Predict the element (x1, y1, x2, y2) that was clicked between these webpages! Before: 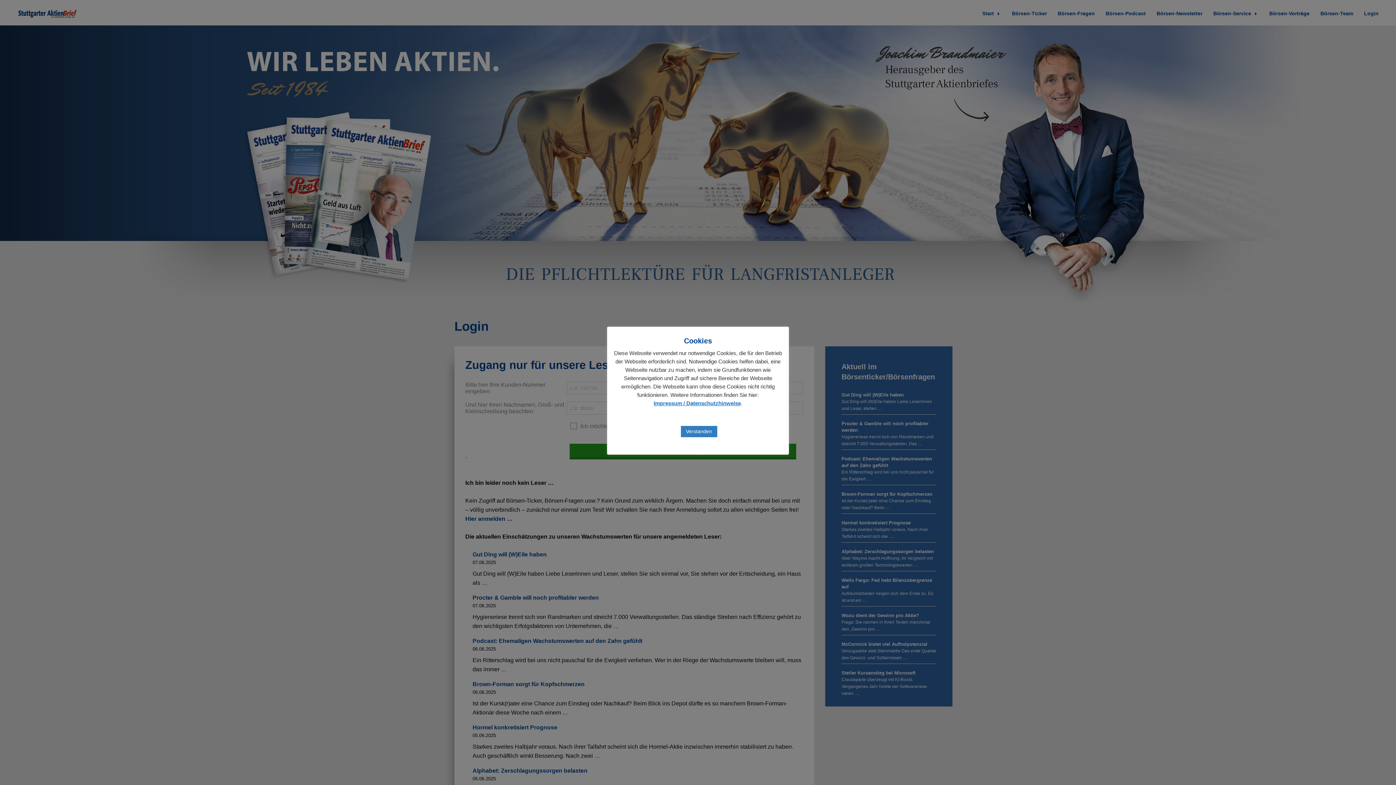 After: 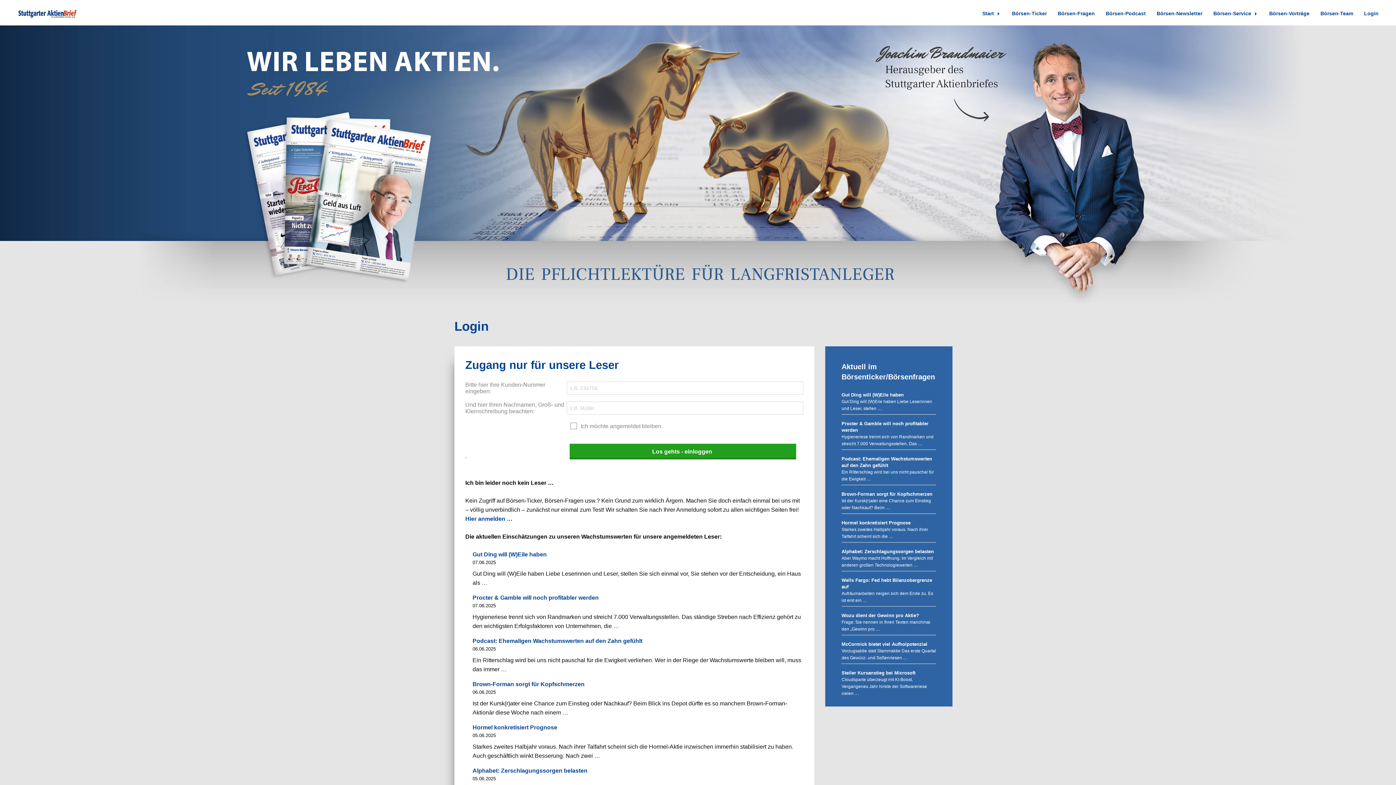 Action: bbox: (680, 426, 717, 437) label: Verstanden